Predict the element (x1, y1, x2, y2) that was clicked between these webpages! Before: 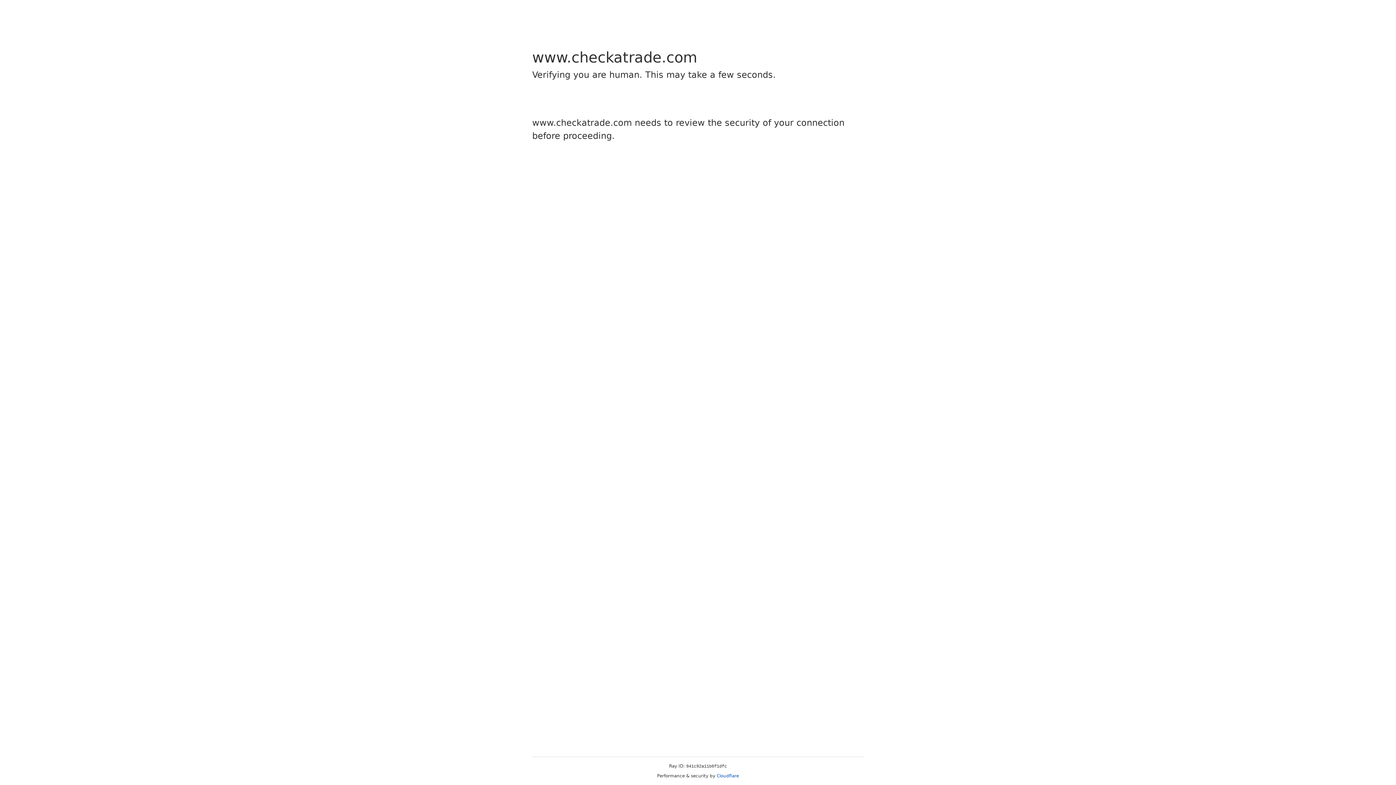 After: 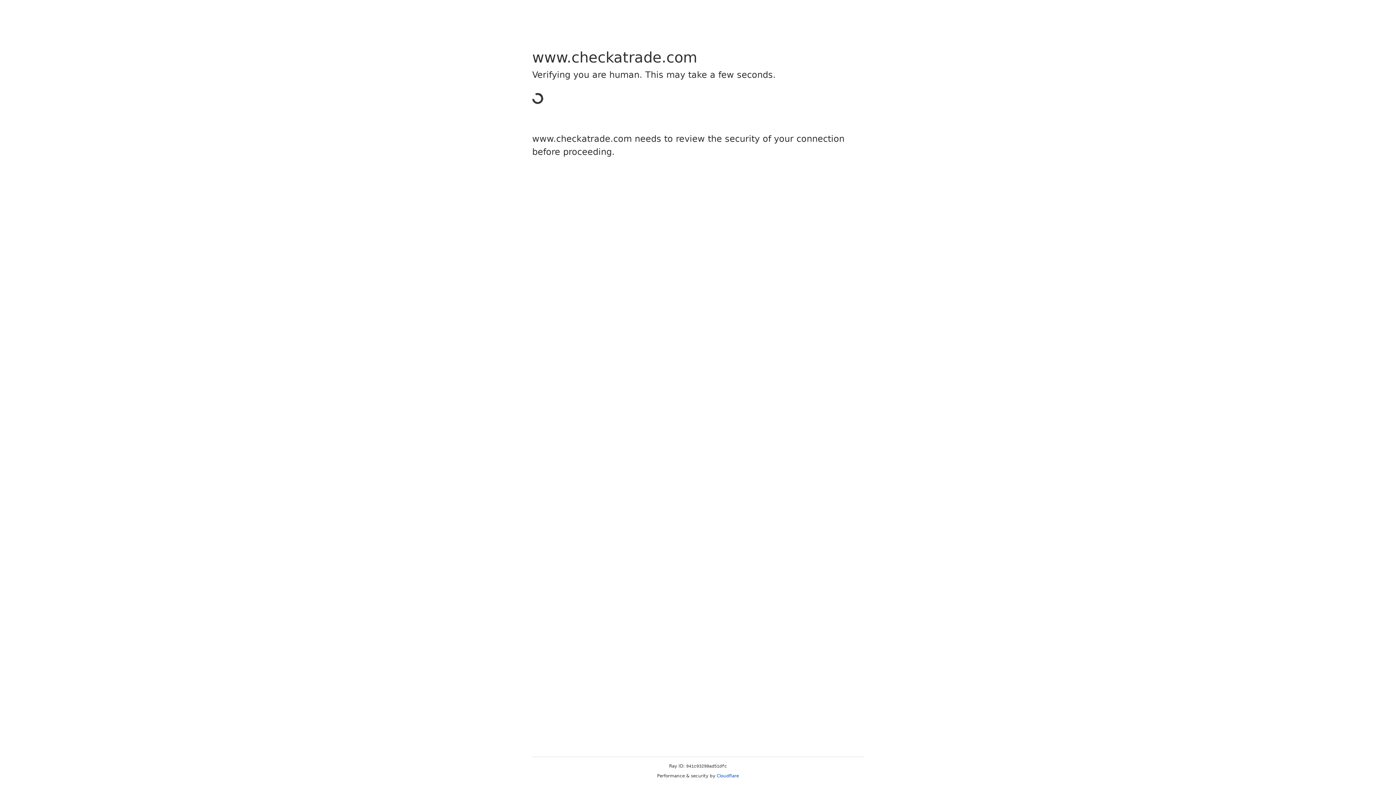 Action: label: Cloudflare bbox: (716, 773, 739, 778)